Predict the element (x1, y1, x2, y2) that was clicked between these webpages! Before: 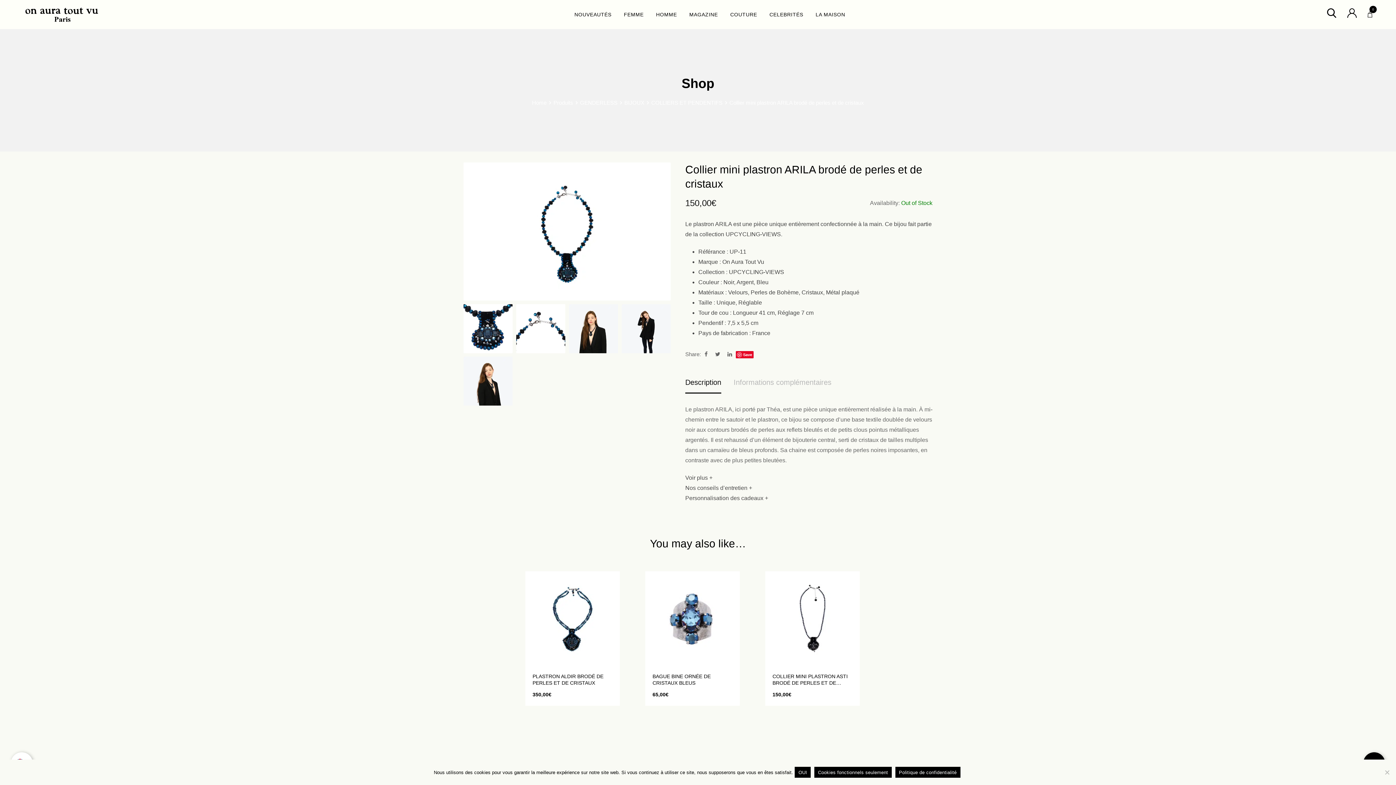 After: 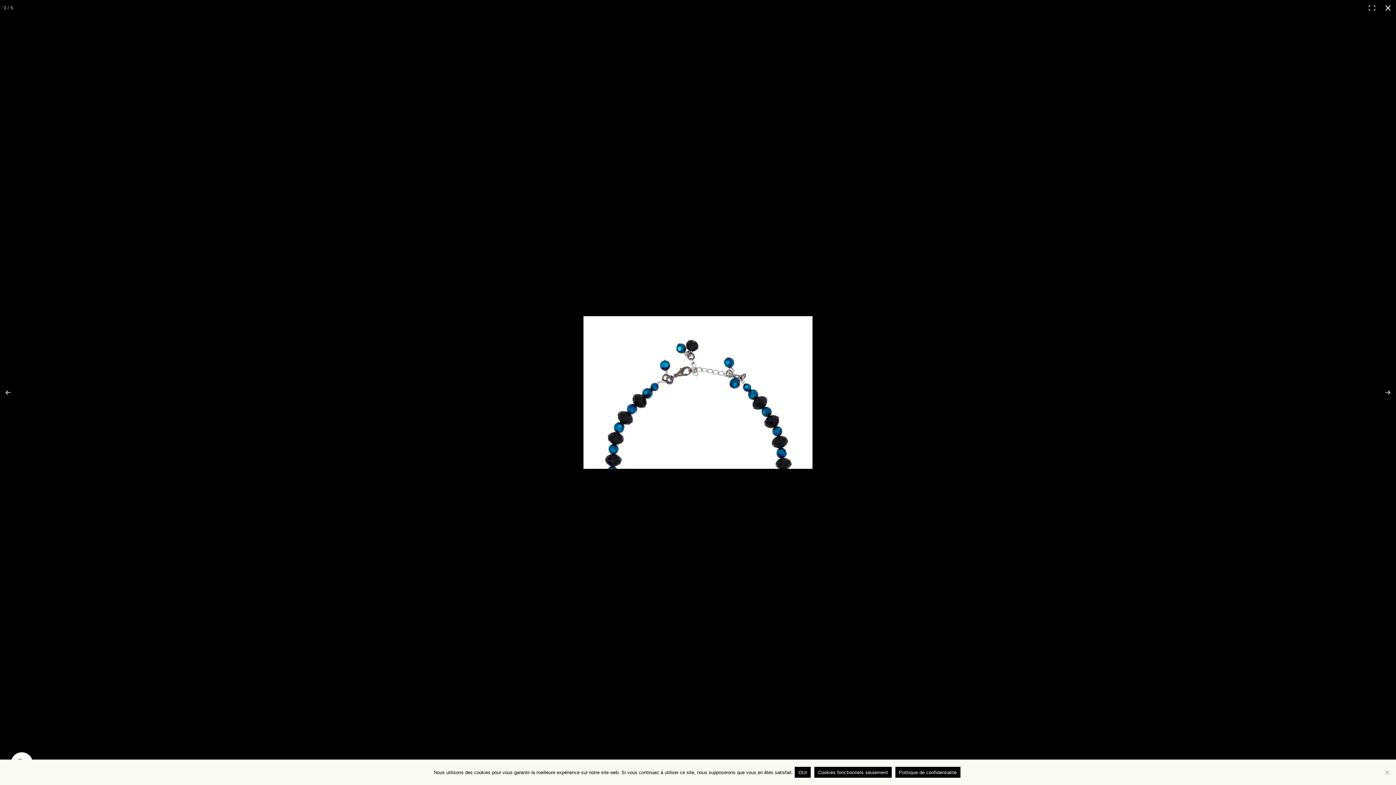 Action: bbox: (516, 304, 565, 353)